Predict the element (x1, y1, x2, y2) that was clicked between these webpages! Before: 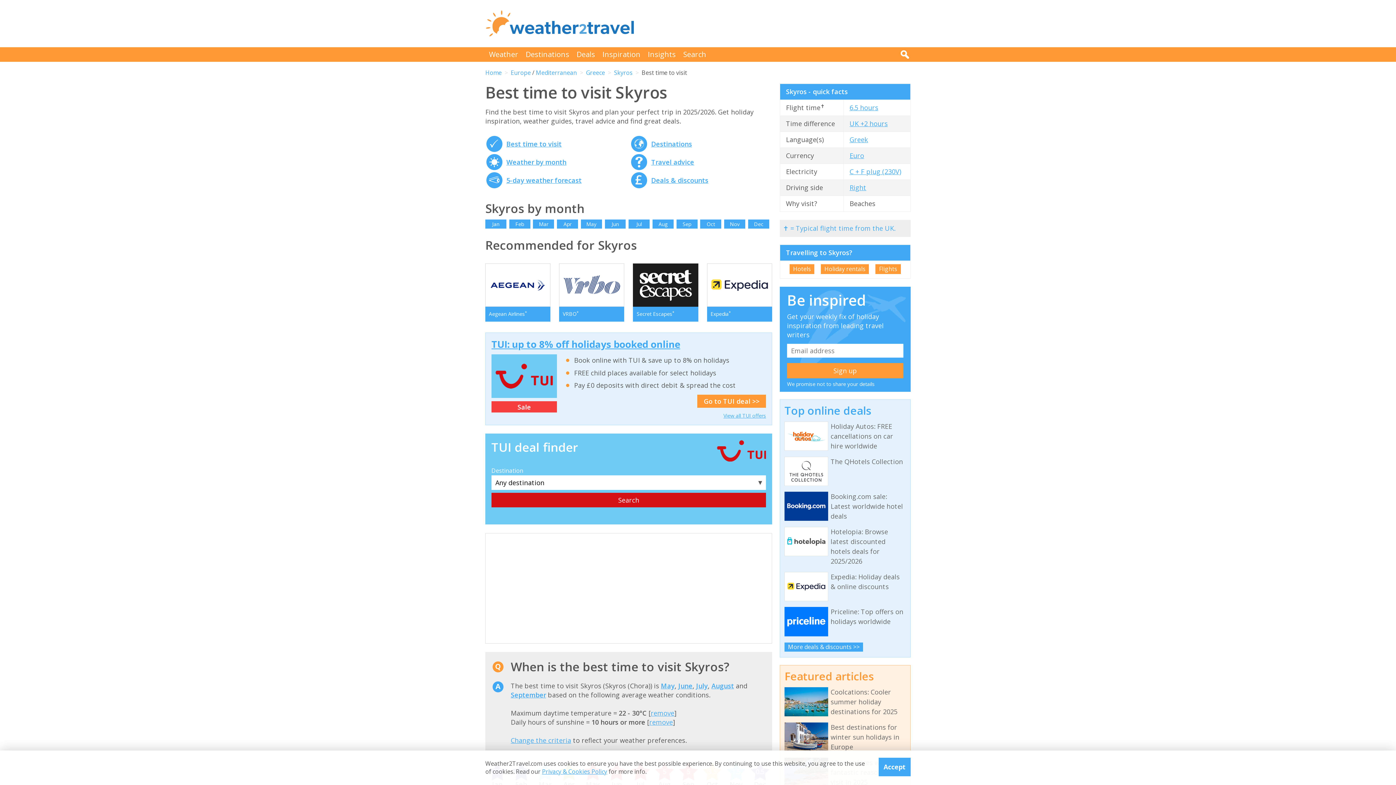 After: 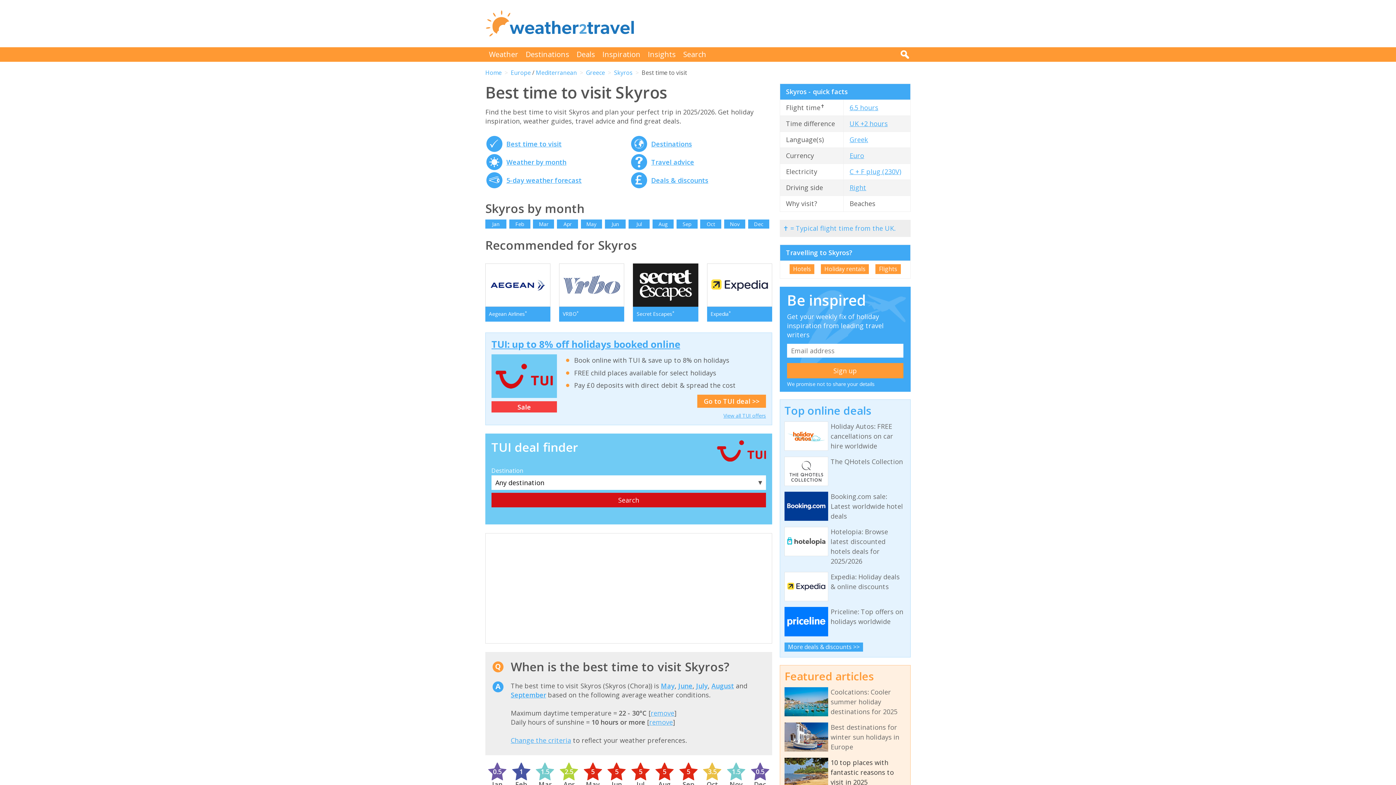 Action: bbox: (878, 758, 910, 776) label: Accept